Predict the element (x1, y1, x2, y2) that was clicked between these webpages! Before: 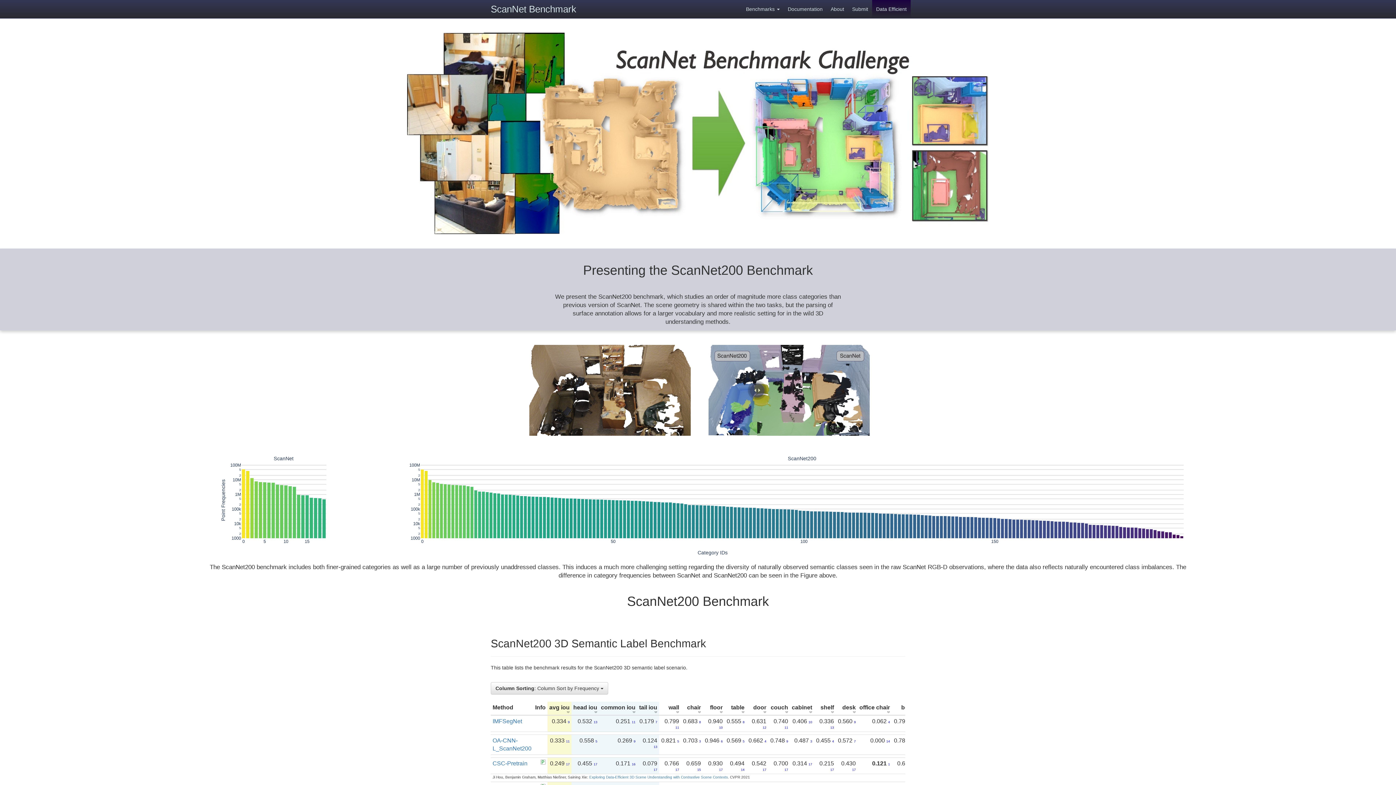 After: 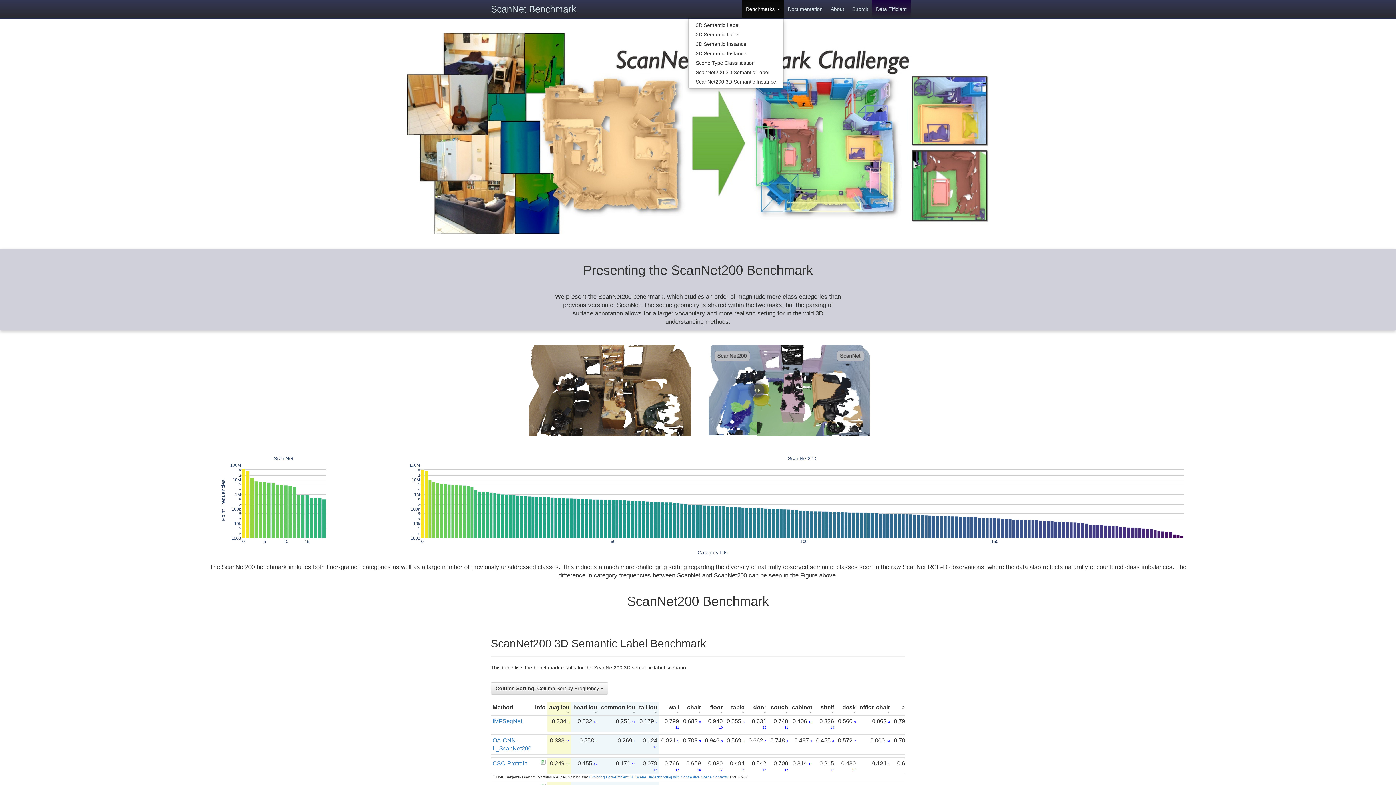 Action: label: Benchmarks  bbox: (742, 0, 784, 18)